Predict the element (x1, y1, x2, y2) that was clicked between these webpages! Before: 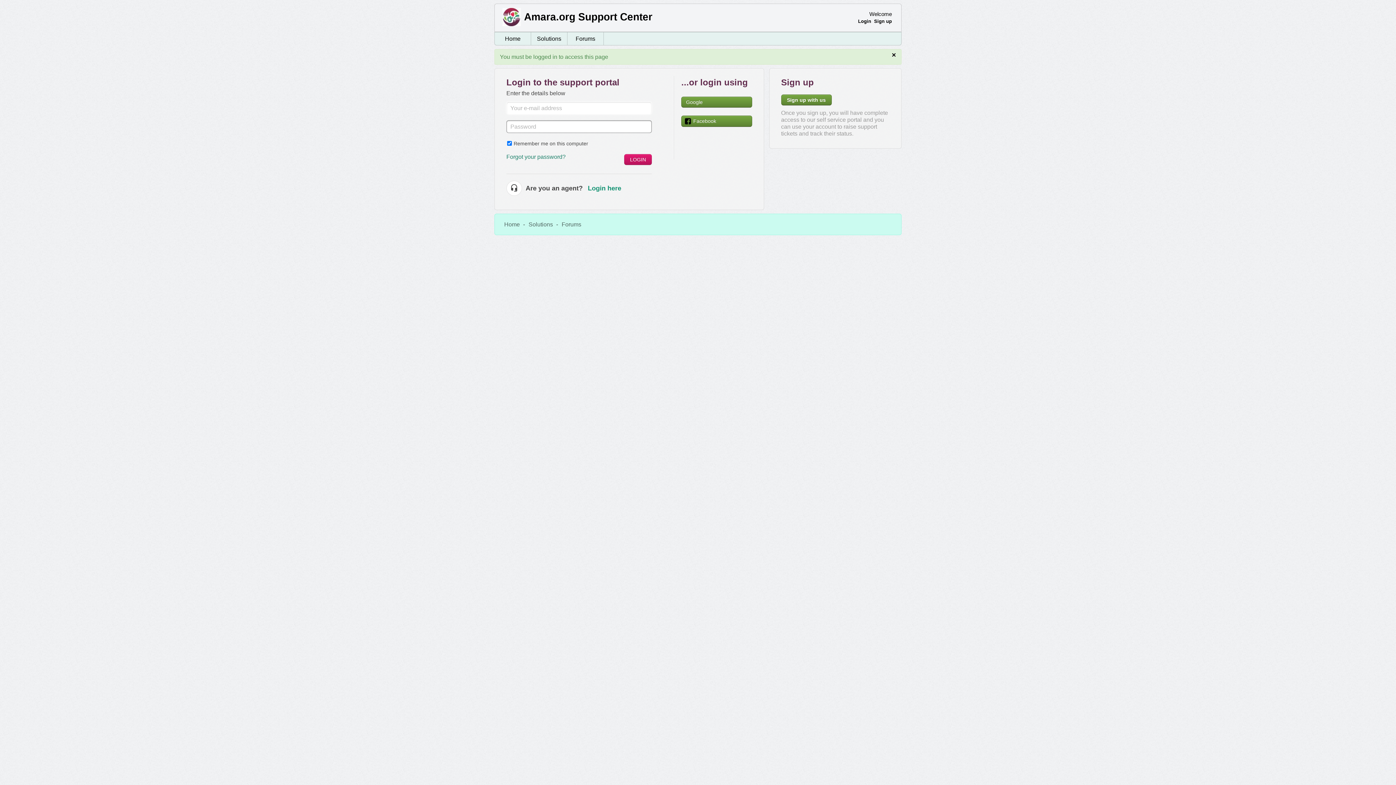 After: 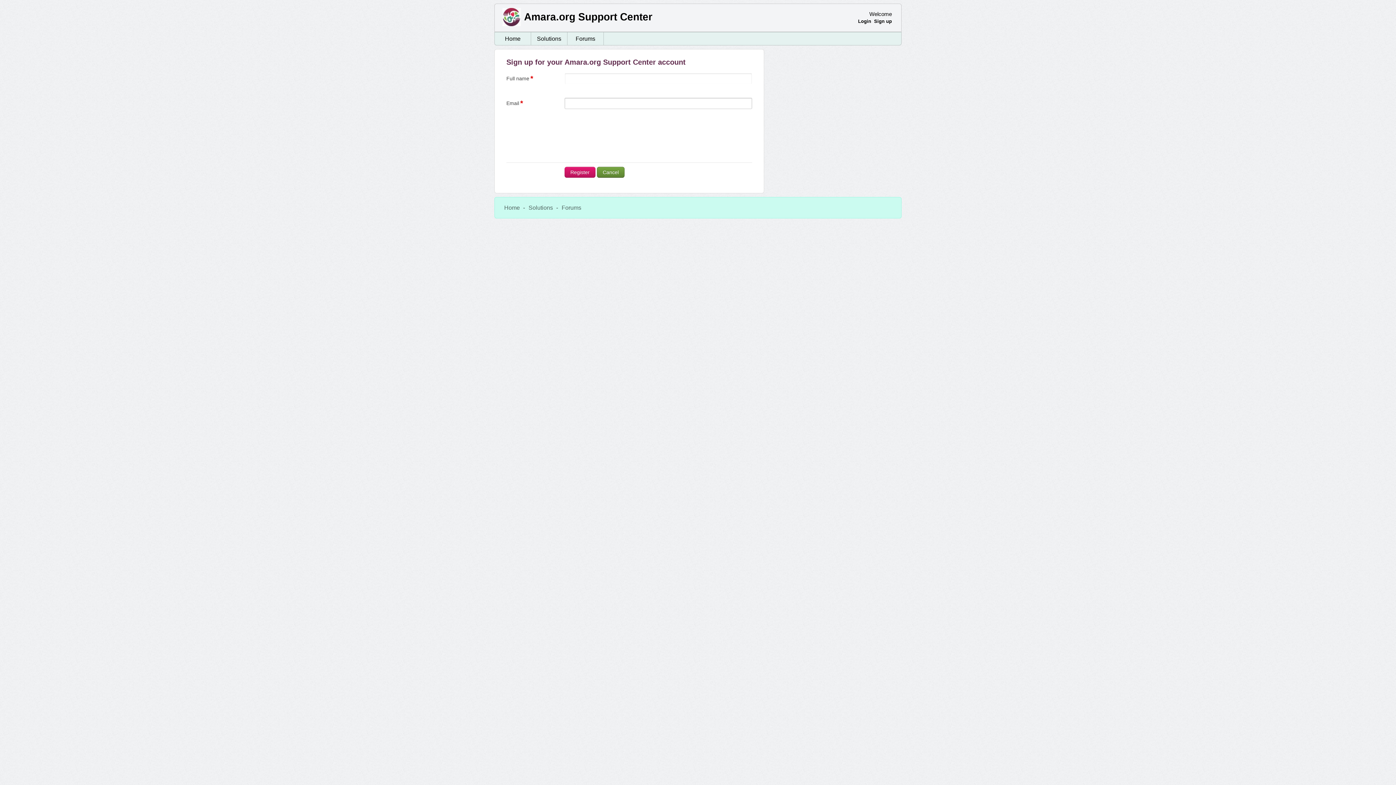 Action: label: Sign up bbox: (874, 18, 892, 24)